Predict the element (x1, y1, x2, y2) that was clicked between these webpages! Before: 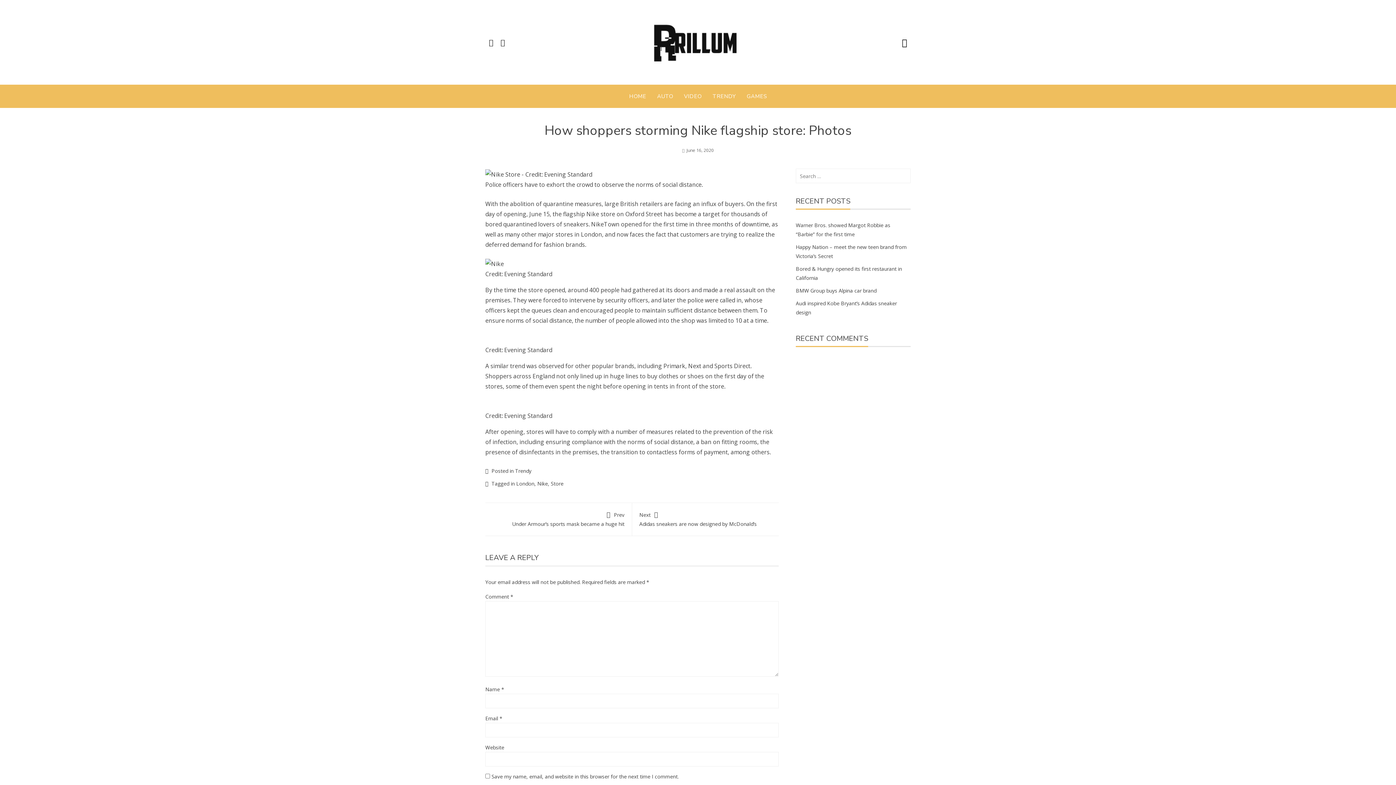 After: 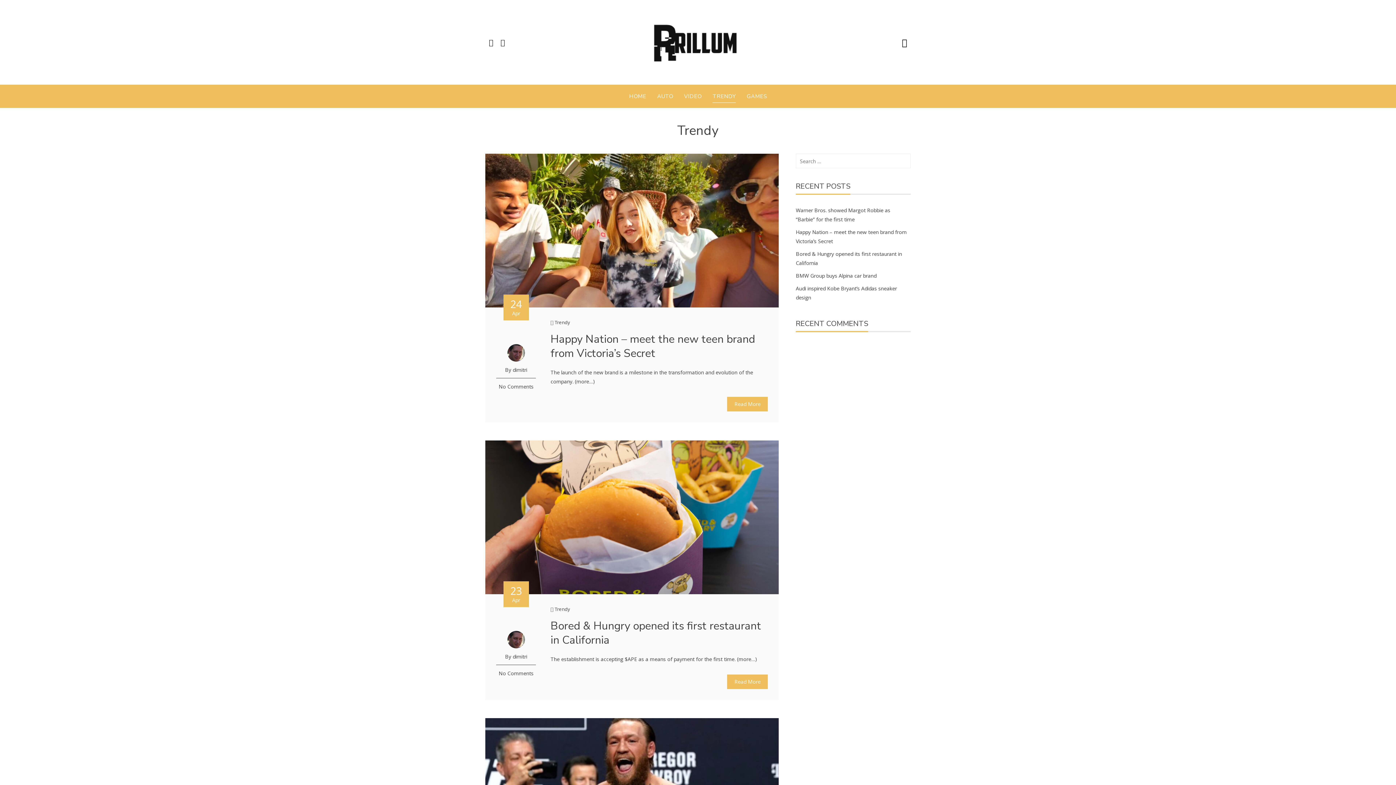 Action: label: Trendy bbox: (515, 467, 531, 474)